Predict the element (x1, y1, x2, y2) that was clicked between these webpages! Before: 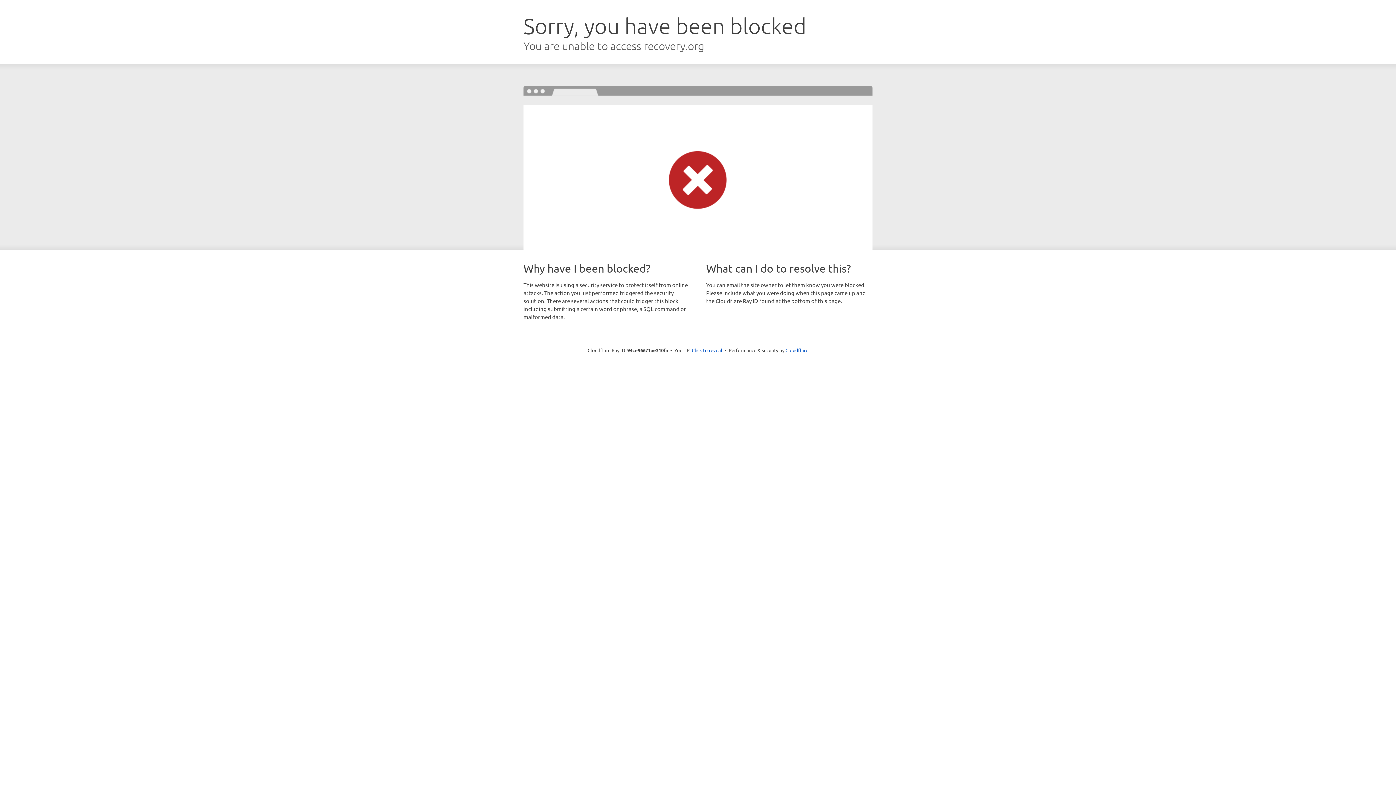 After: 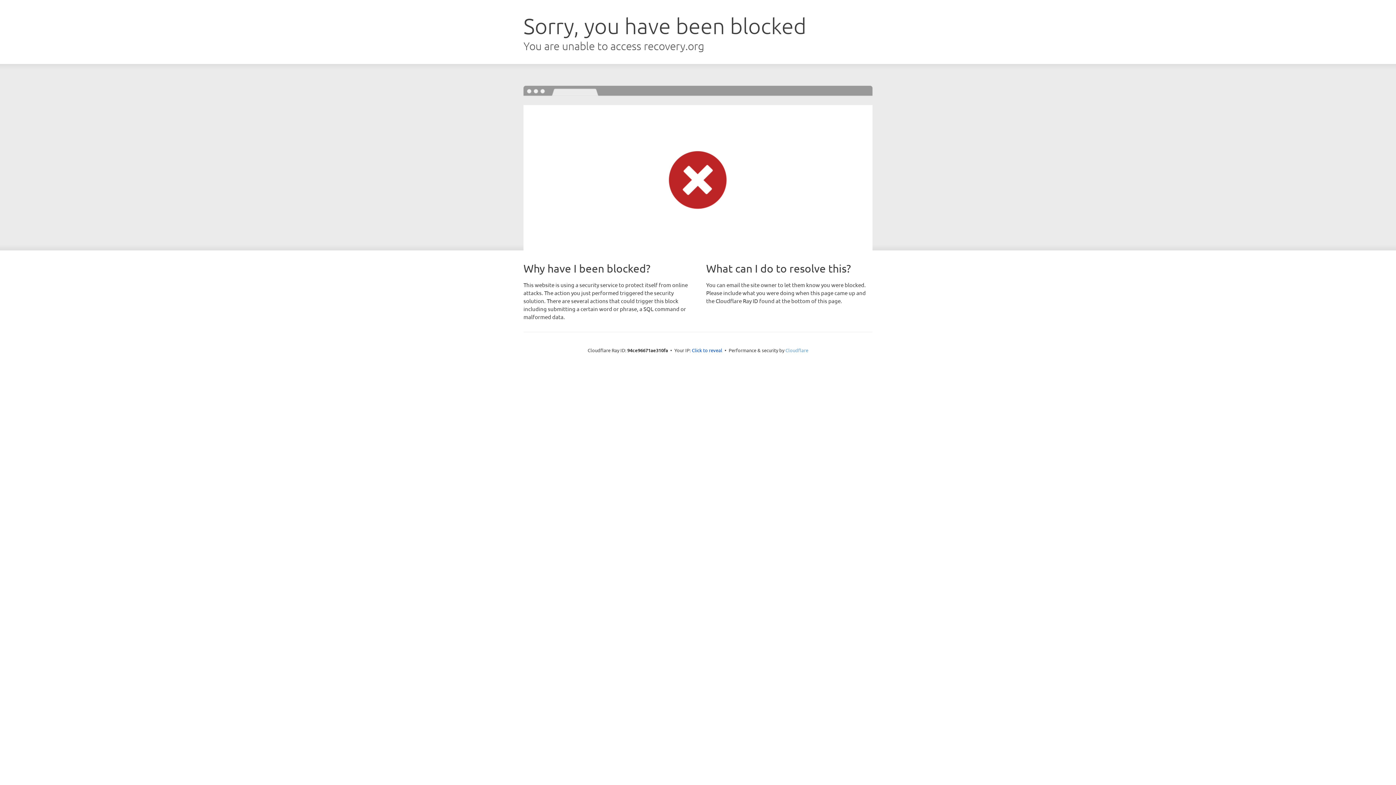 Action: label: Cloudflare bbox: (785, 347, 808, 353)